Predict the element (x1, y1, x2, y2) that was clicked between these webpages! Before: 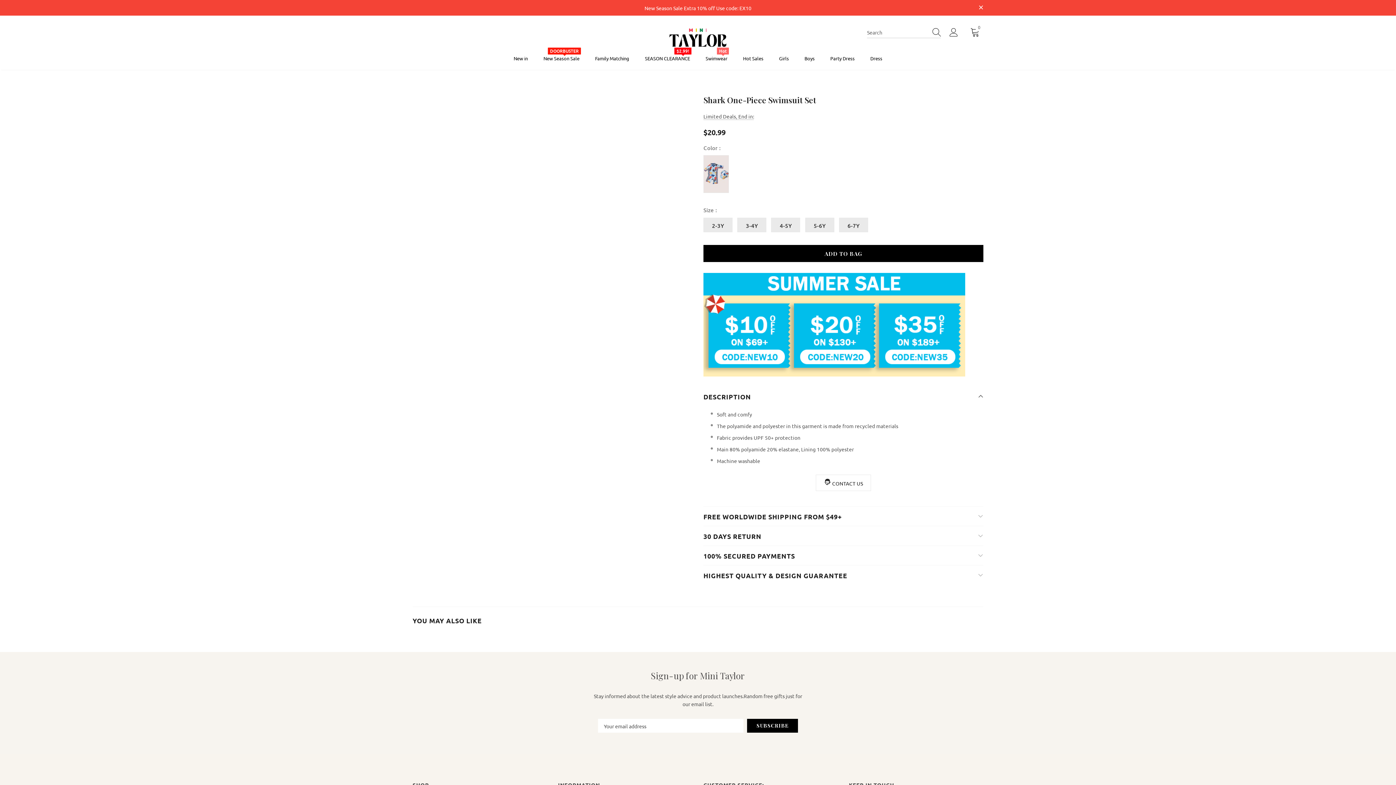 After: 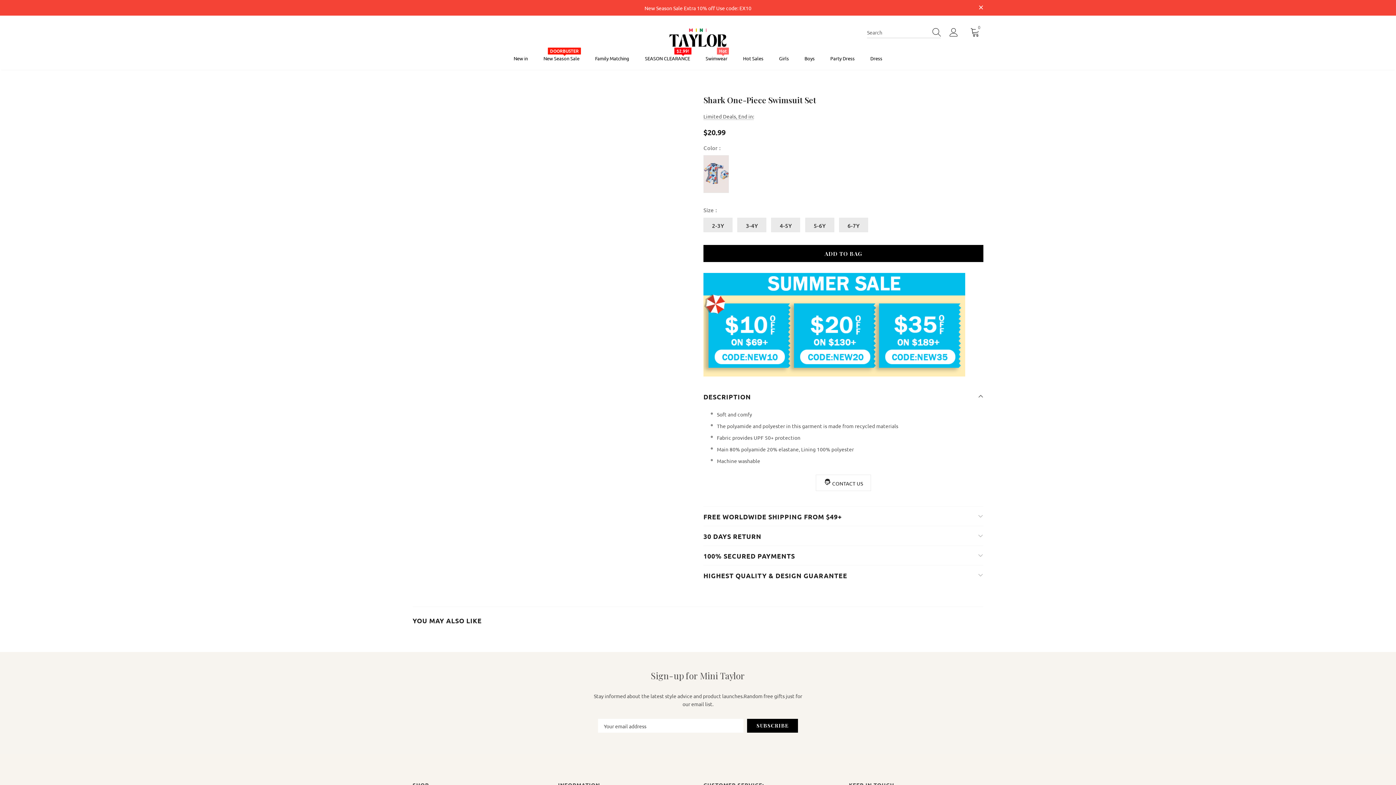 Action: label: 0 bbox: (970, 27, 979, 36)